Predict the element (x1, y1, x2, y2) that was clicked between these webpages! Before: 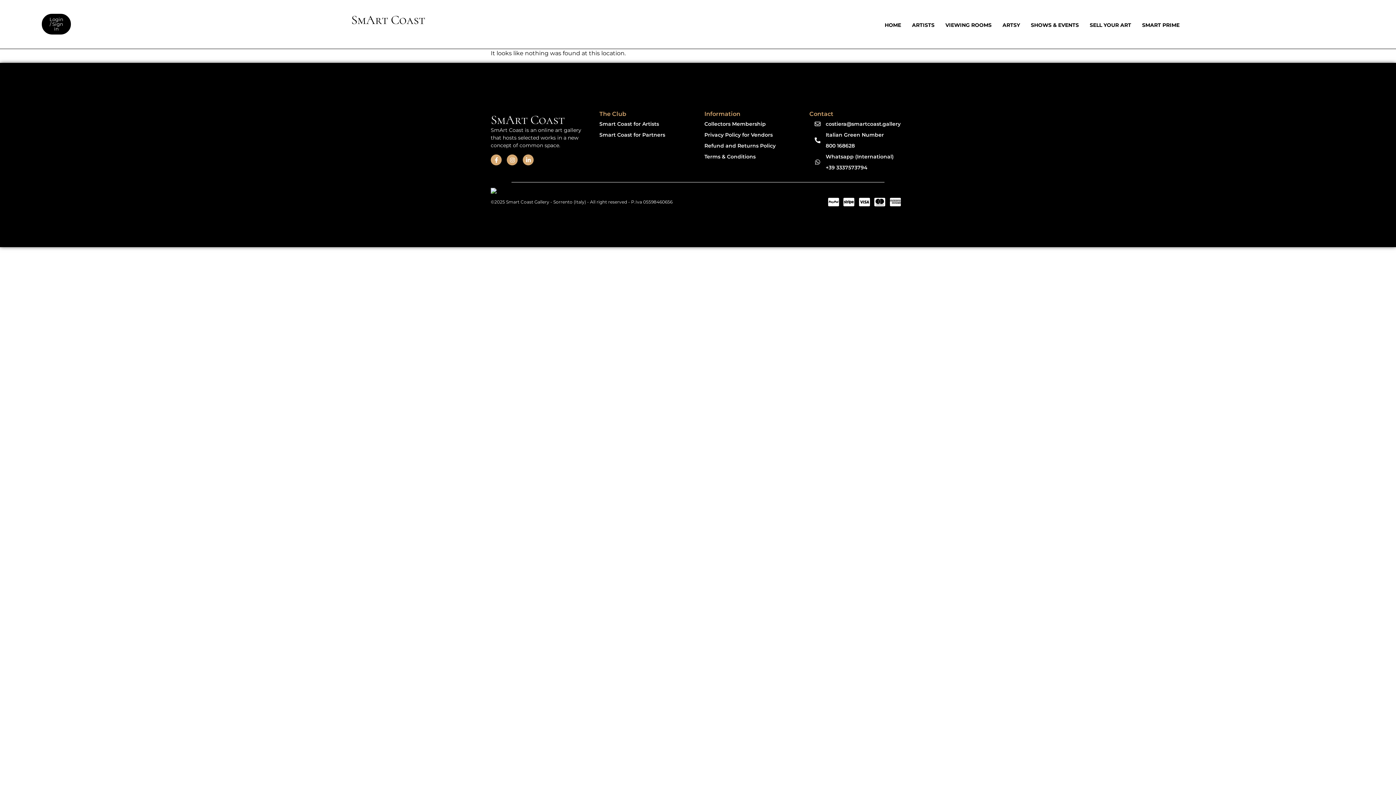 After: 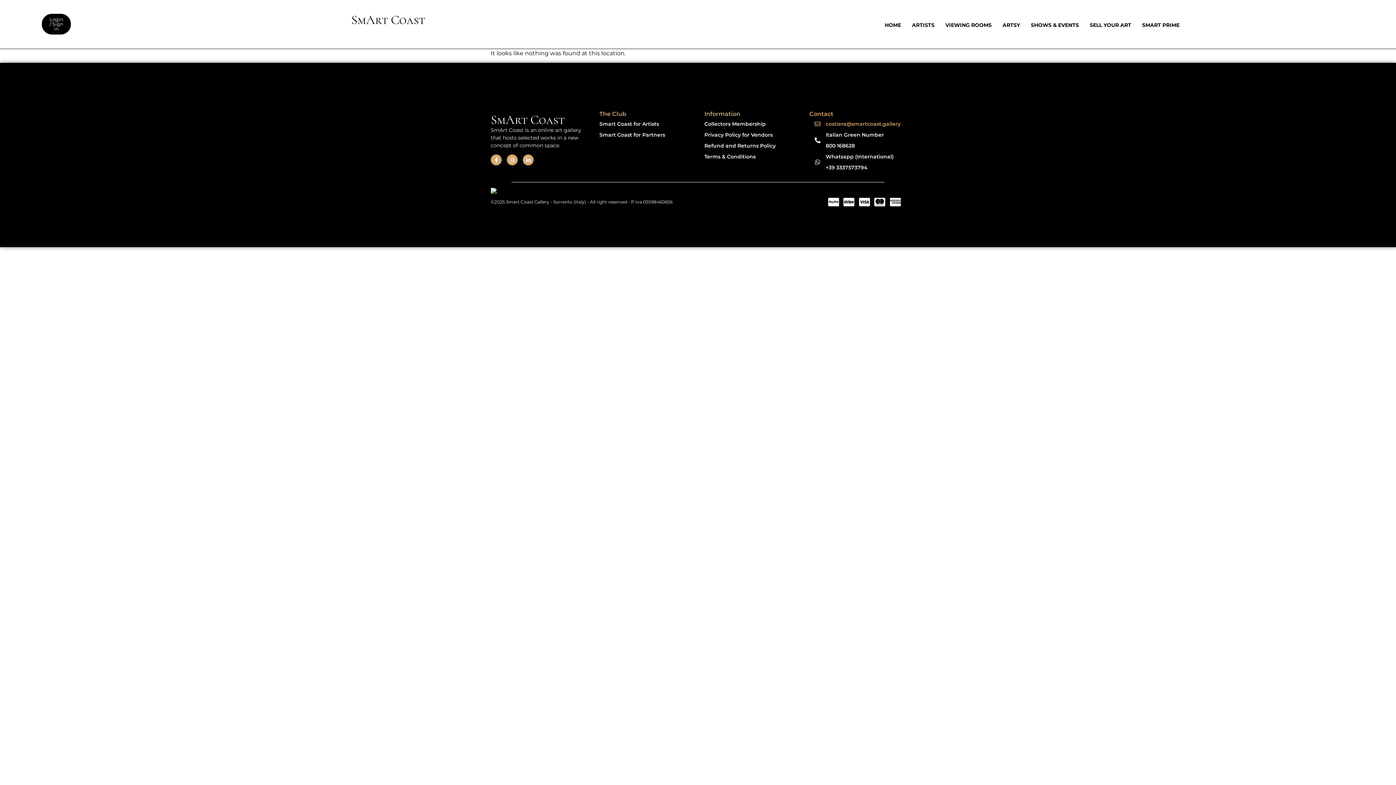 Action: bbox: (815, 118, 901, 129) label: costiera@smartcoast.gallery